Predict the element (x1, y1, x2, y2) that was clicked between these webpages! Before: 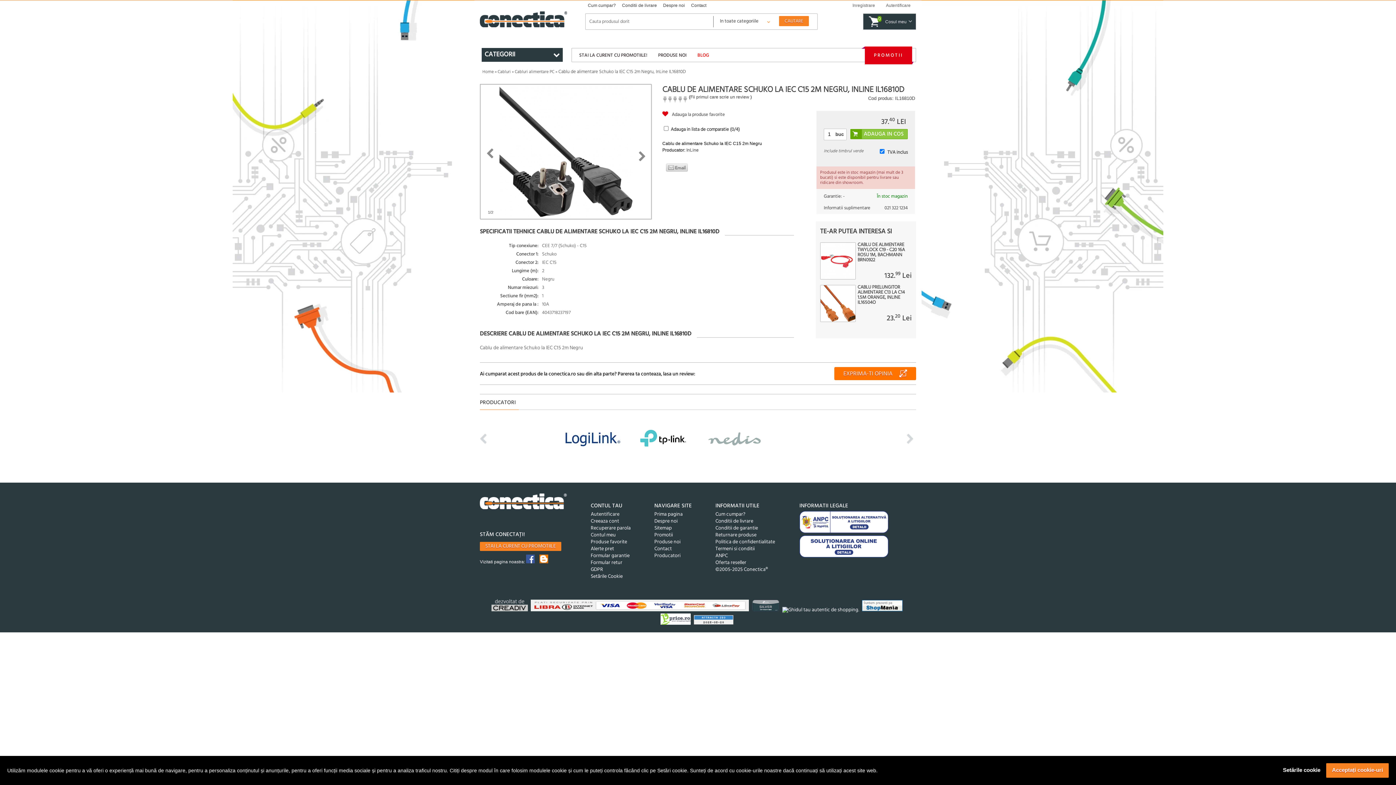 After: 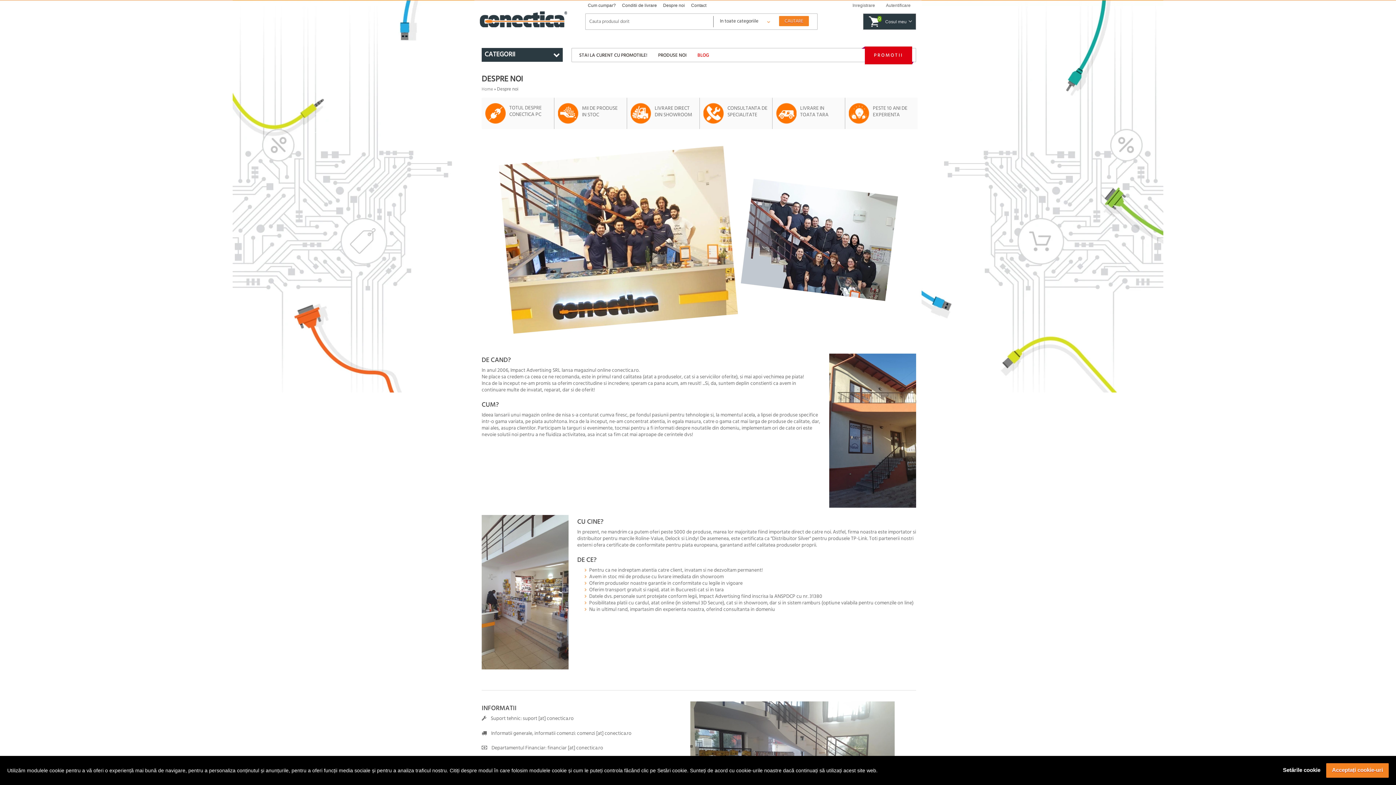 Action: bbox: (654, 517, 677, 525) label: Despre noi